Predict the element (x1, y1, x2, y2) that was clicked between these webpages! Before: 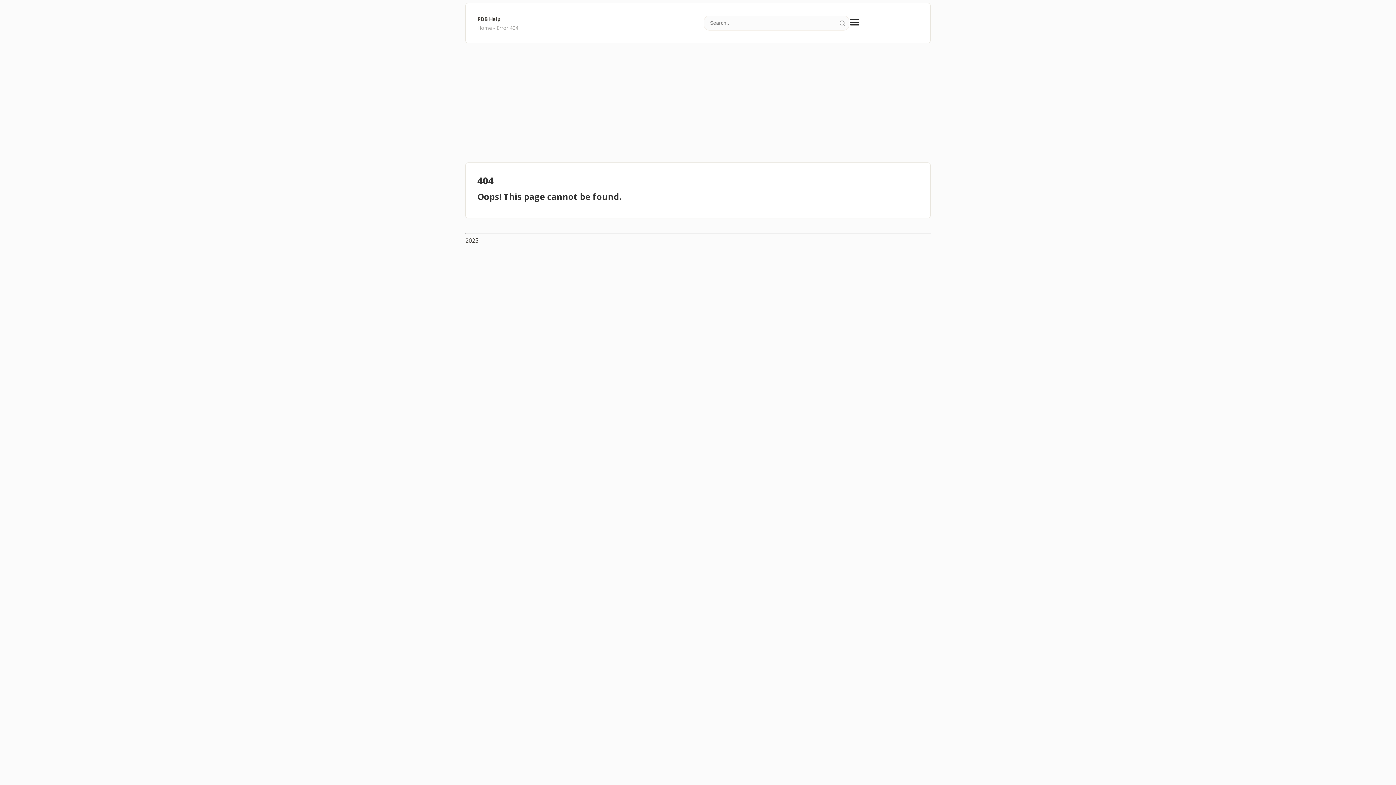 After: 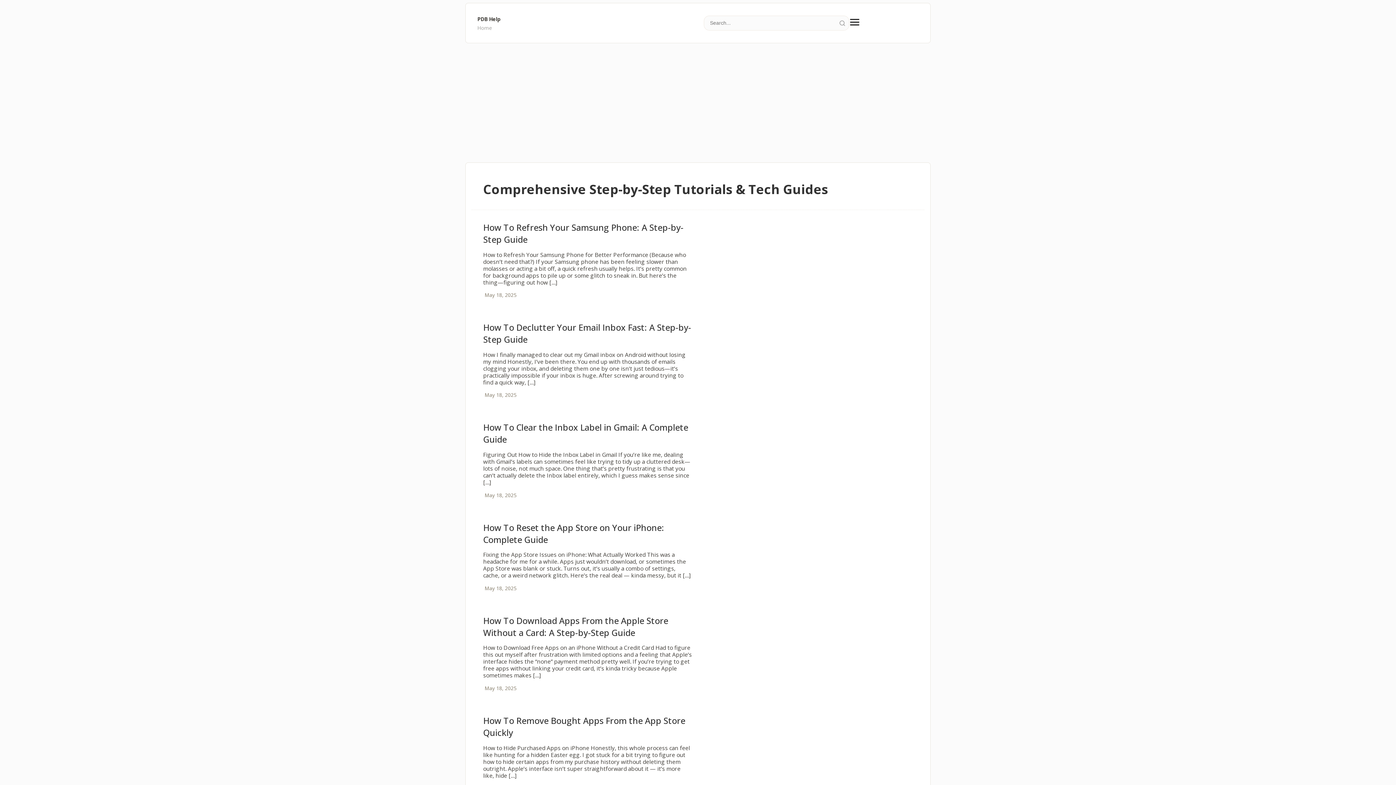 Action: label: PDB Help bbox: (477, 15, 500, 22)